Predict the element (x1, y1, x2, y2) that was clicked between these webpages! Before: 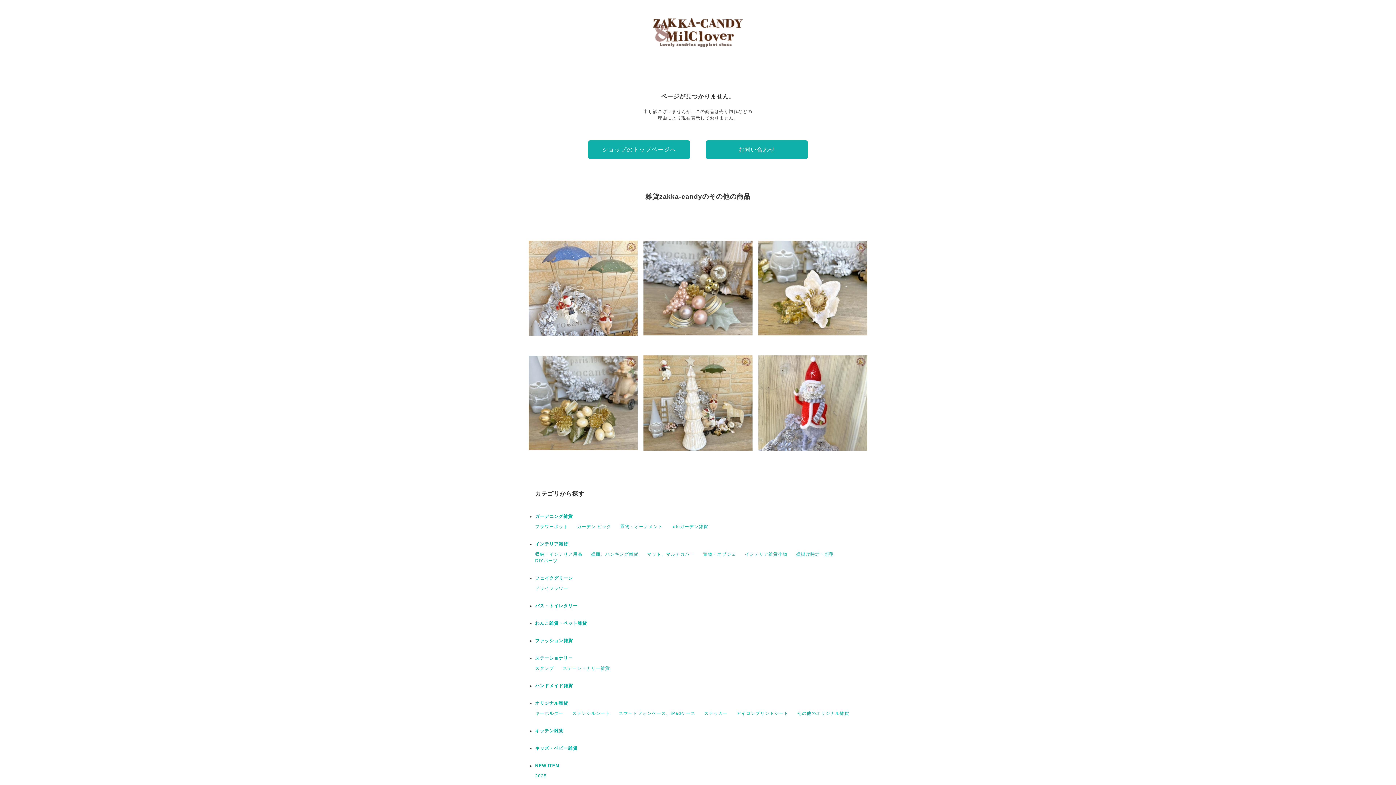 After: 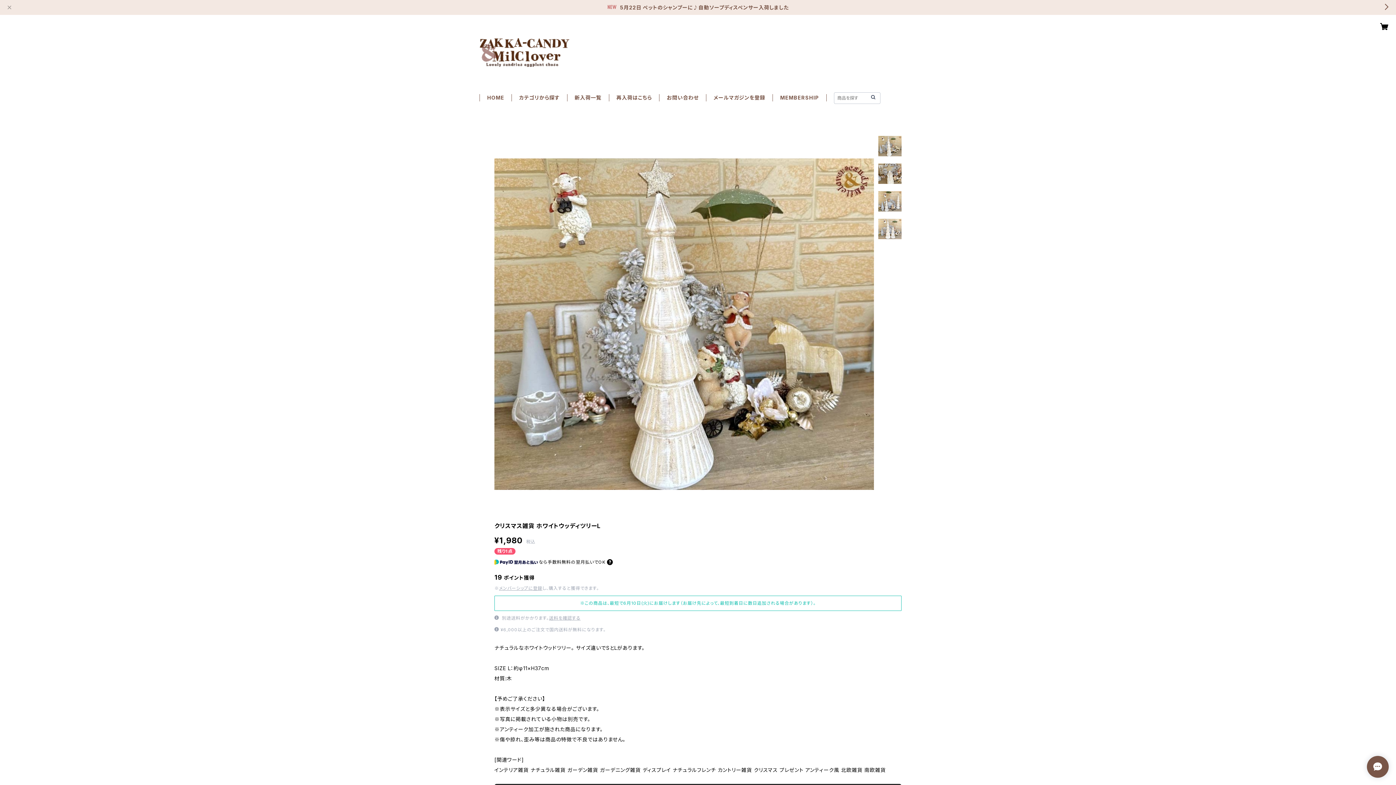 Action: bbox: (643, 348, 752, 457) label: クリスマス雑貨 ホワイトウッディツリーL
¥1,980